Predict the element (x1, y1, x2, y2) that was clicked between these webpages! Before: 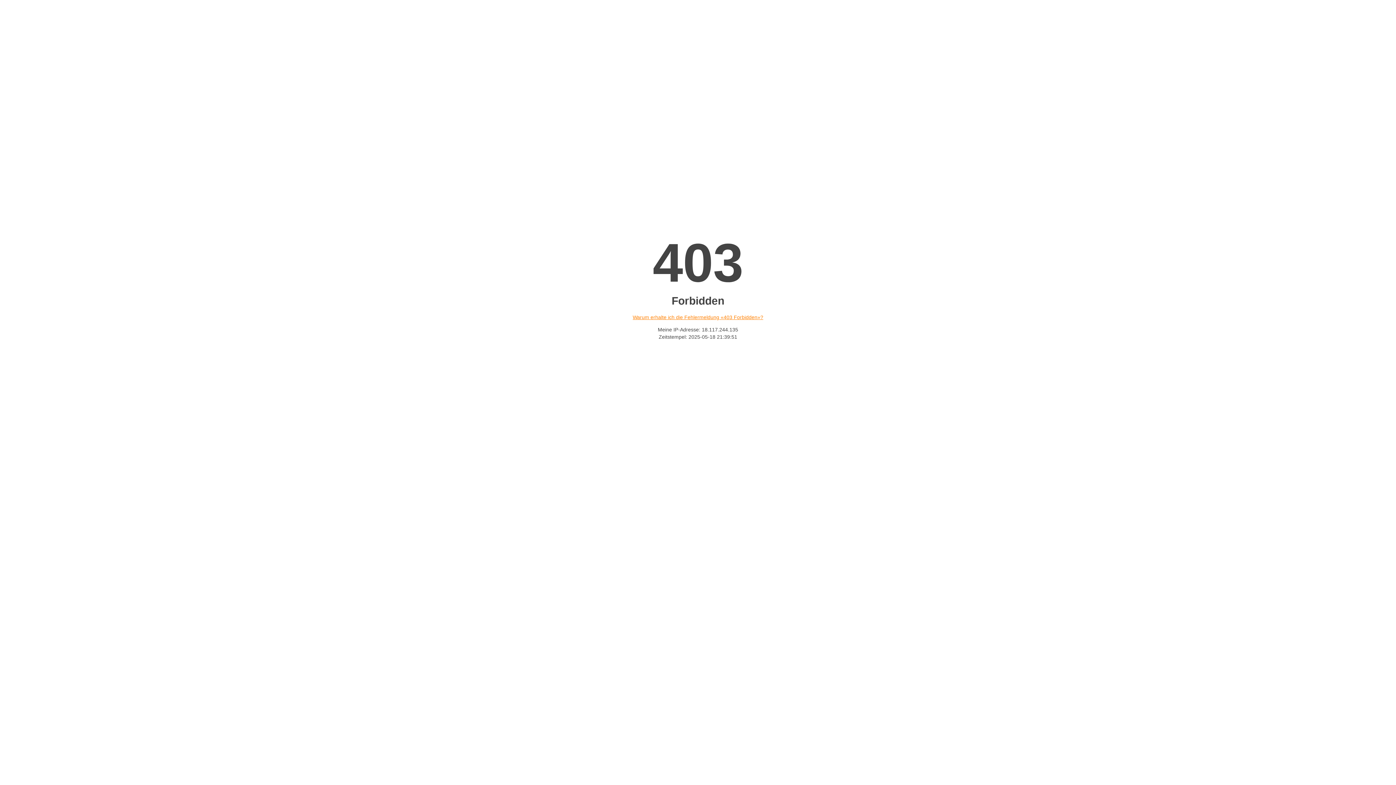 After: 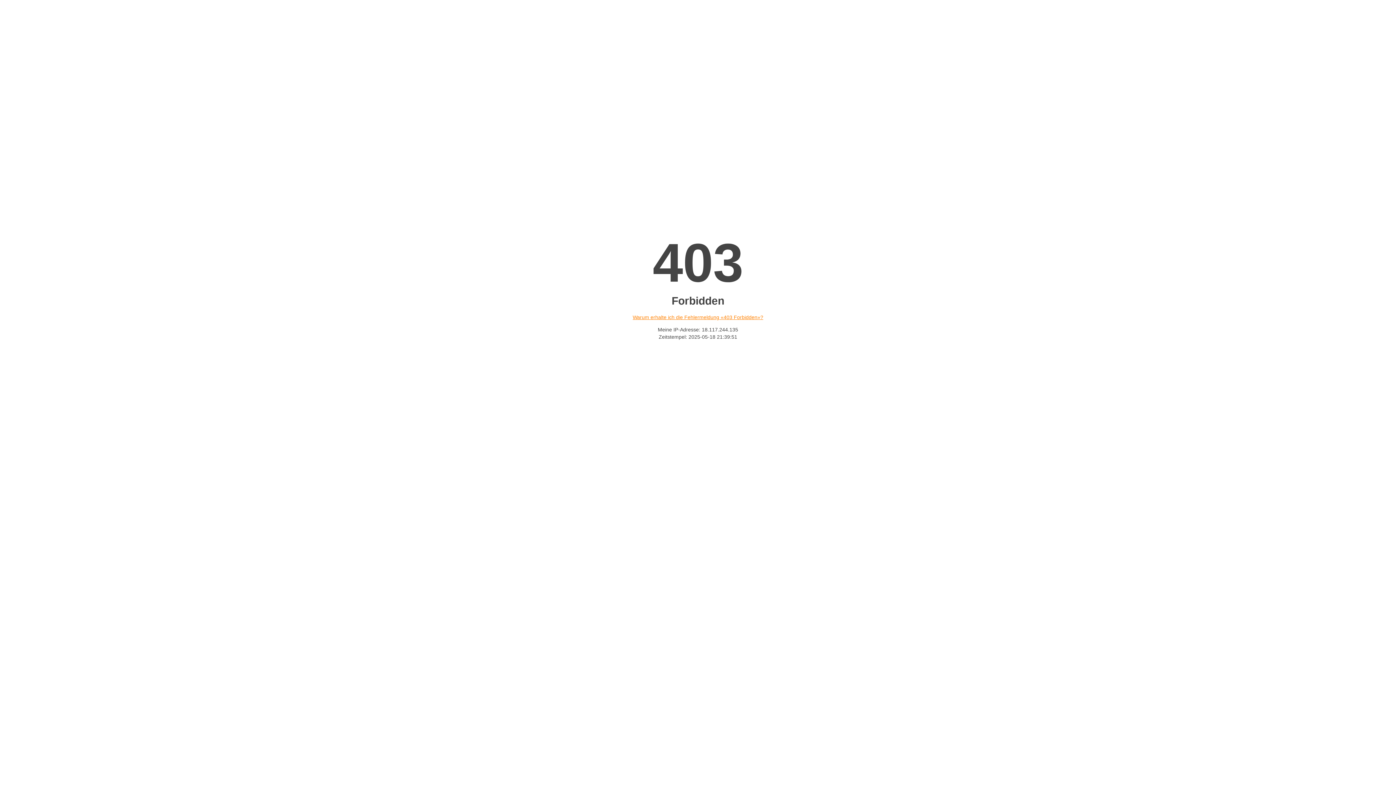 Action: label: Warum erhalte ich die Fehlermeldung «403 Forbidden»? bbox: (632, 314, 763, 320)